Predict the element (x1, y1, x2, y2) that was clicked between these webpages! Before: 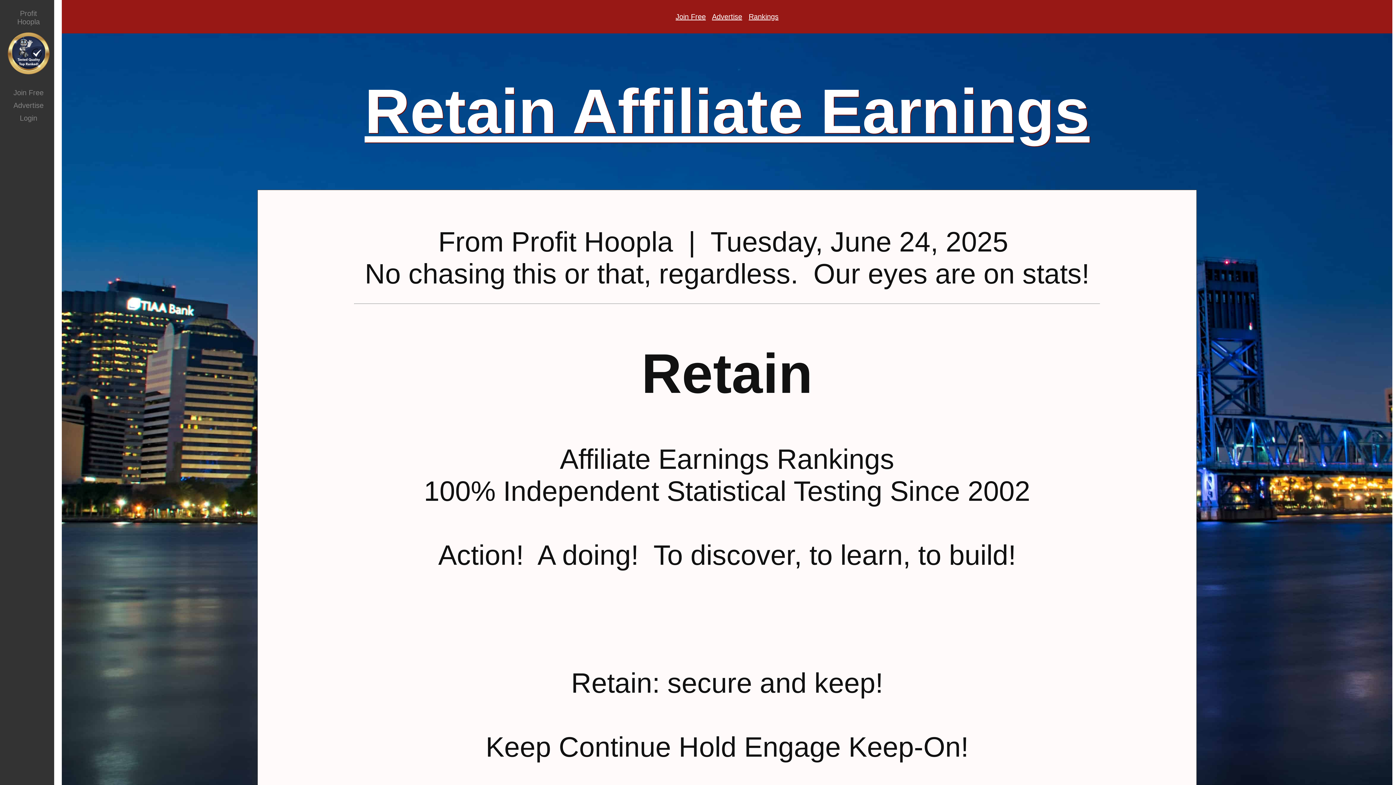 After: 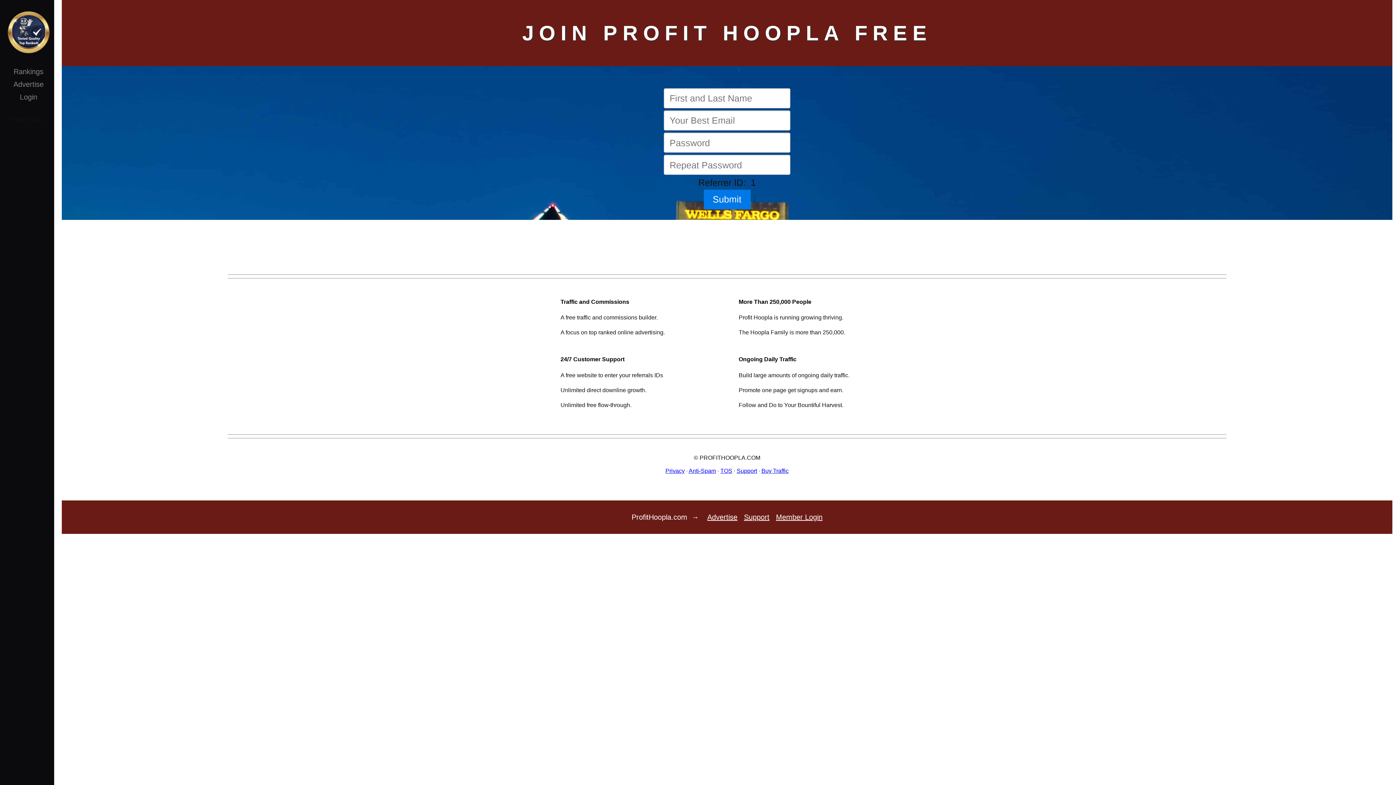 Action: bbox: (0, 86, 54, 99) label: Join Free